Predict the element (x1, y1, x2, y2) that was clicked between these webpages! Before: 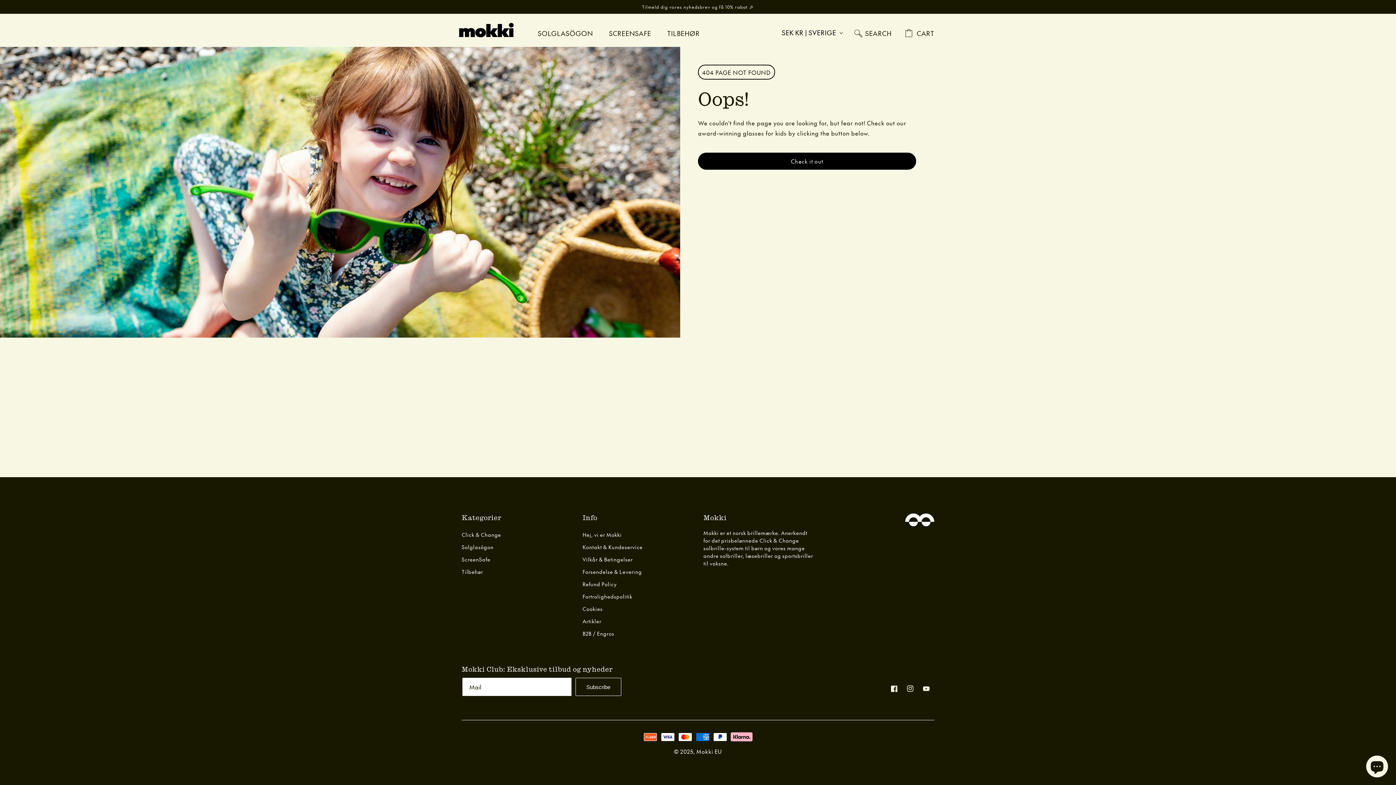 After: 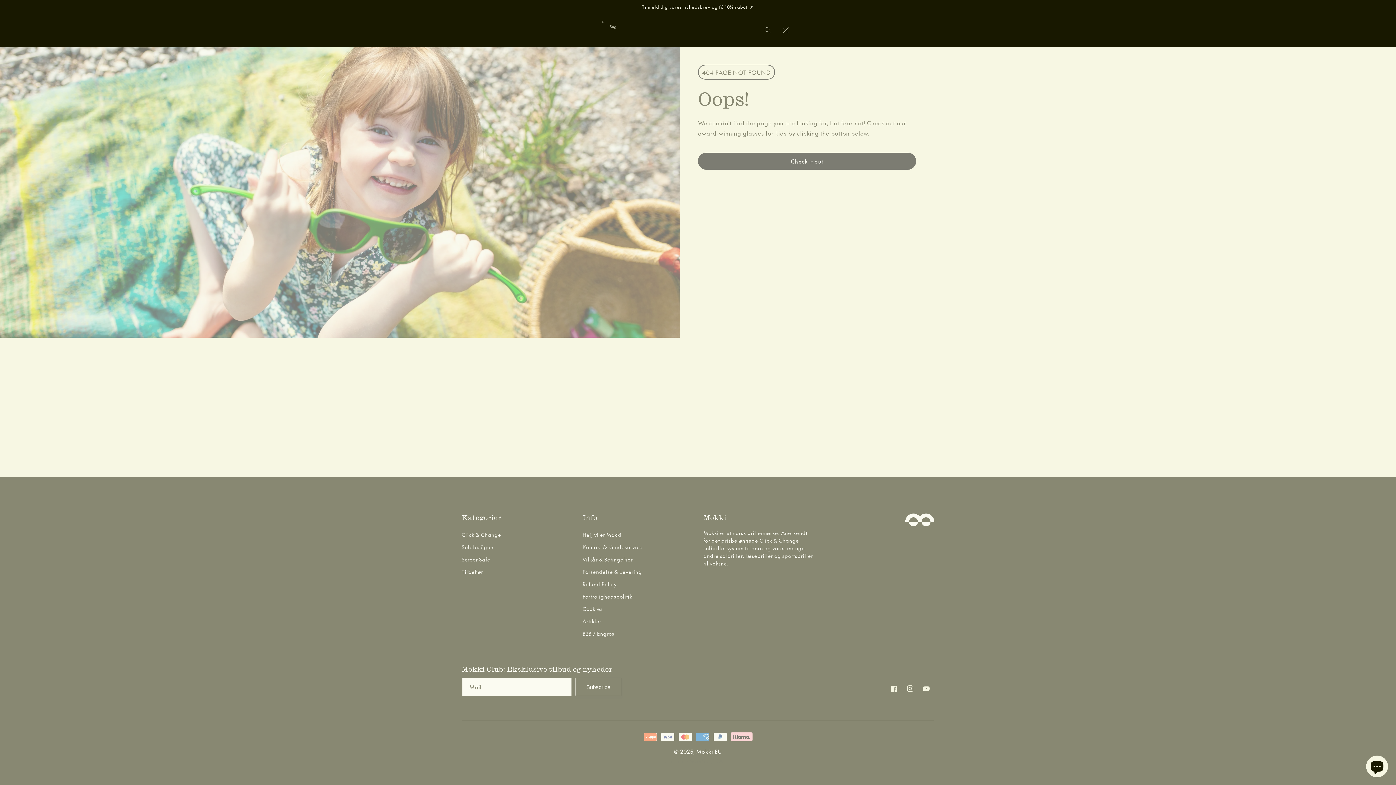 Action: bbox: (854, 29, 891, 37) label: Søg